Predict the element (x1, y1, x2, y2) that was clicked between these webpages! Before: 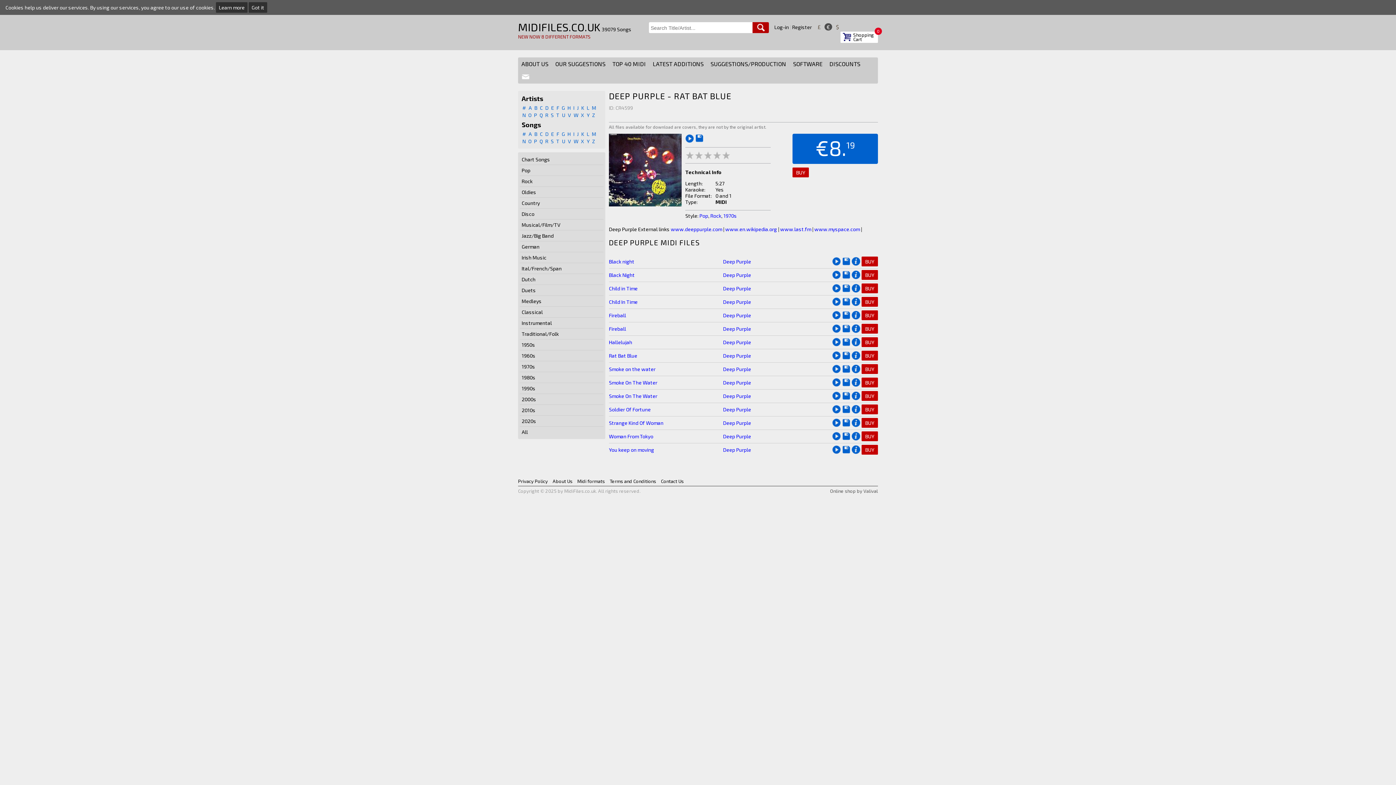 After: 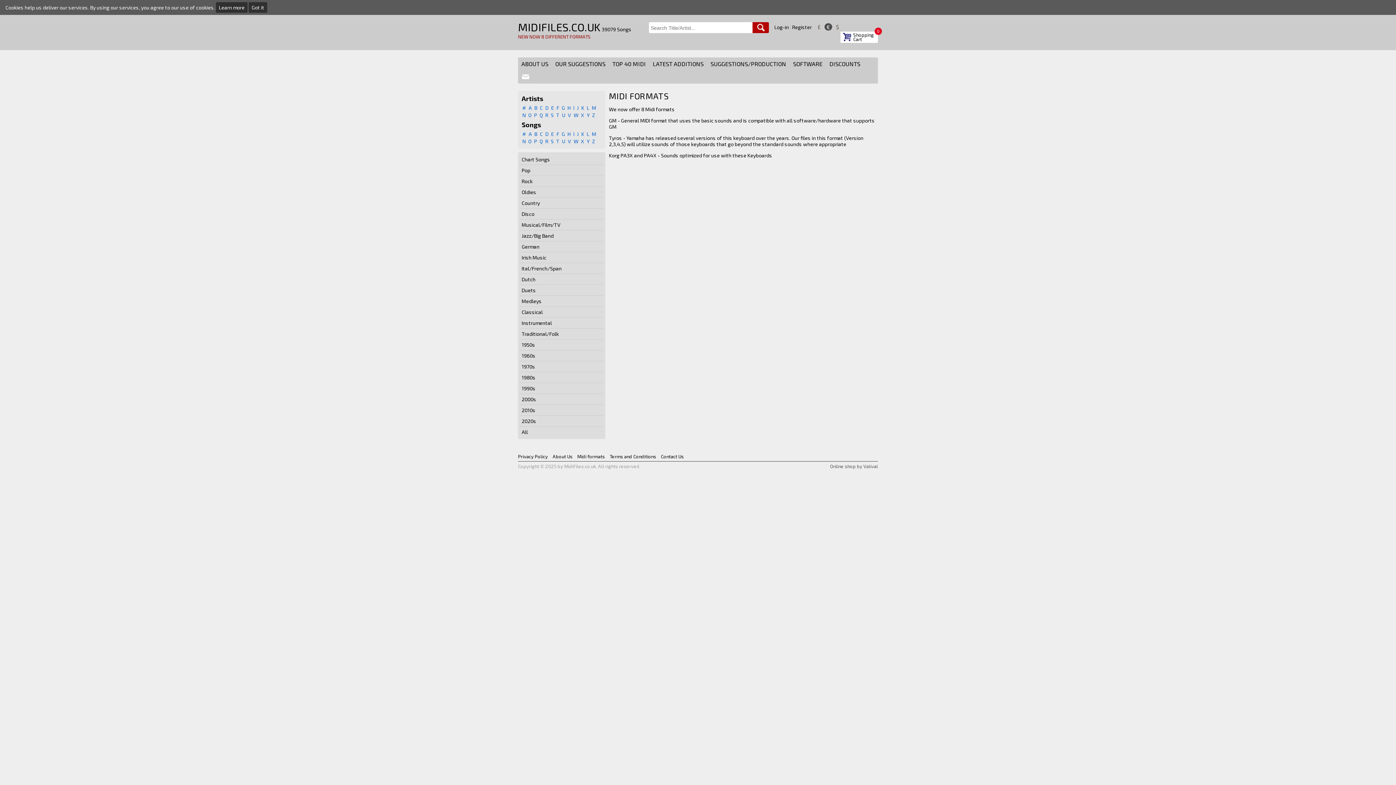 Action: label: Midi formats bbox: (577, 478, 605, 484)